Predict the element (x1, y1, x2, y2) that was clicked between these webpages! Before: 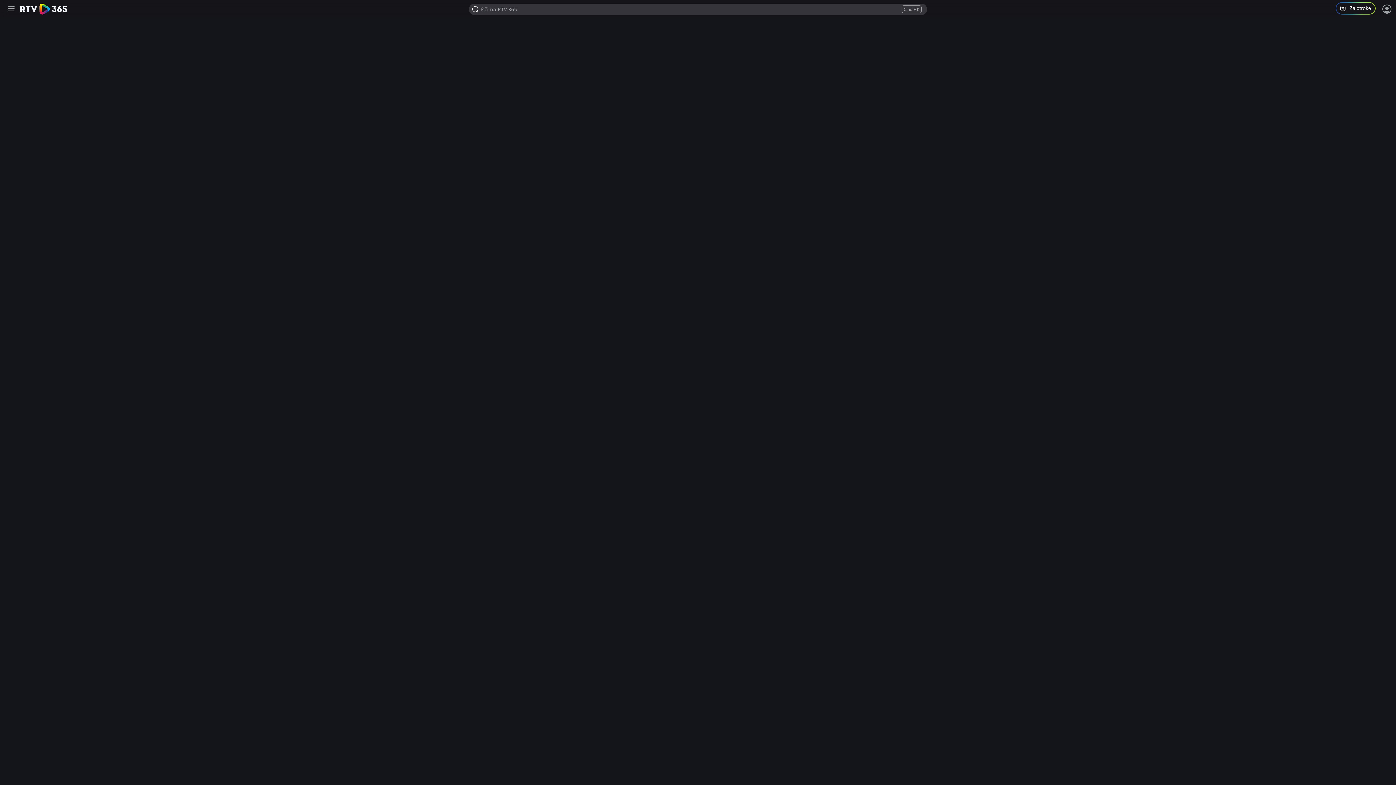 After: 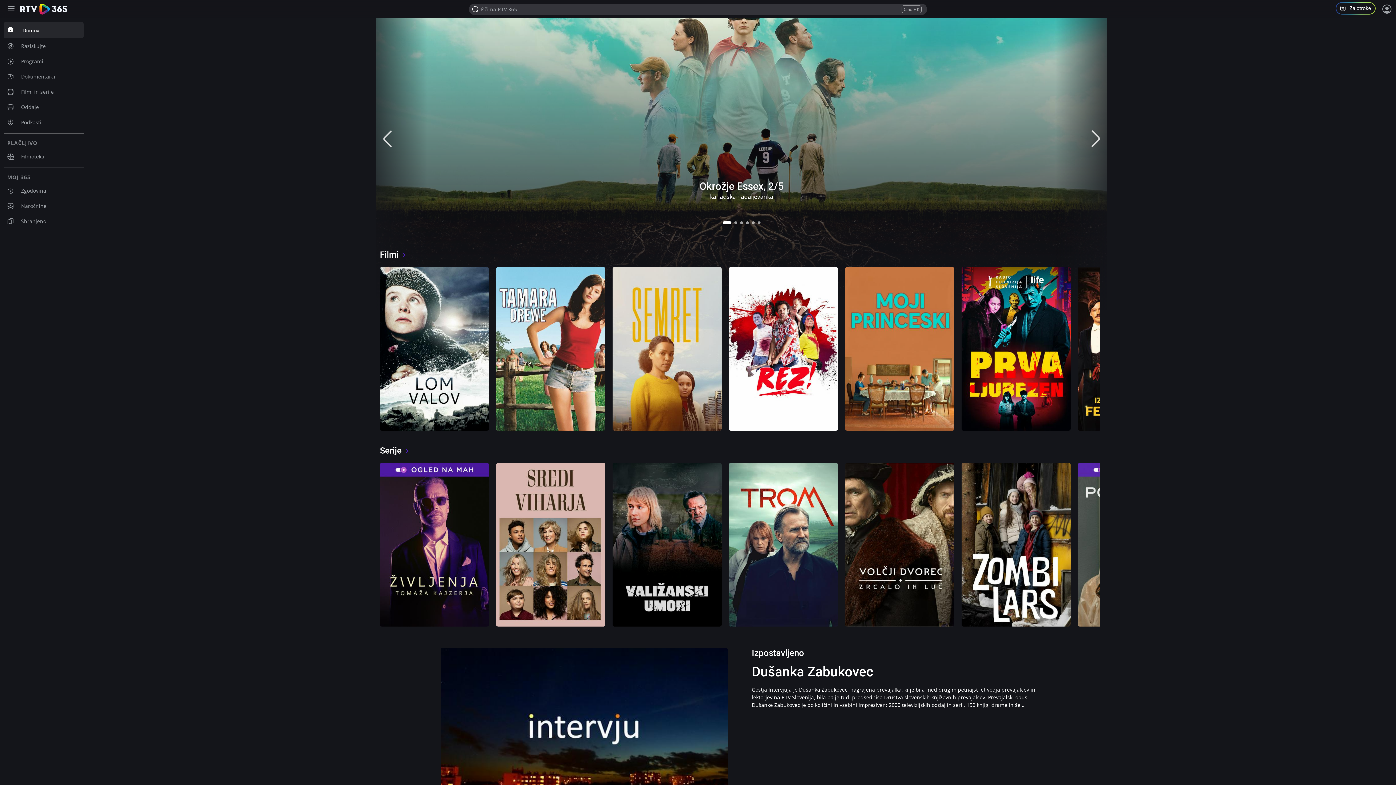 Action: bbox: (20, 3, 67, 14)